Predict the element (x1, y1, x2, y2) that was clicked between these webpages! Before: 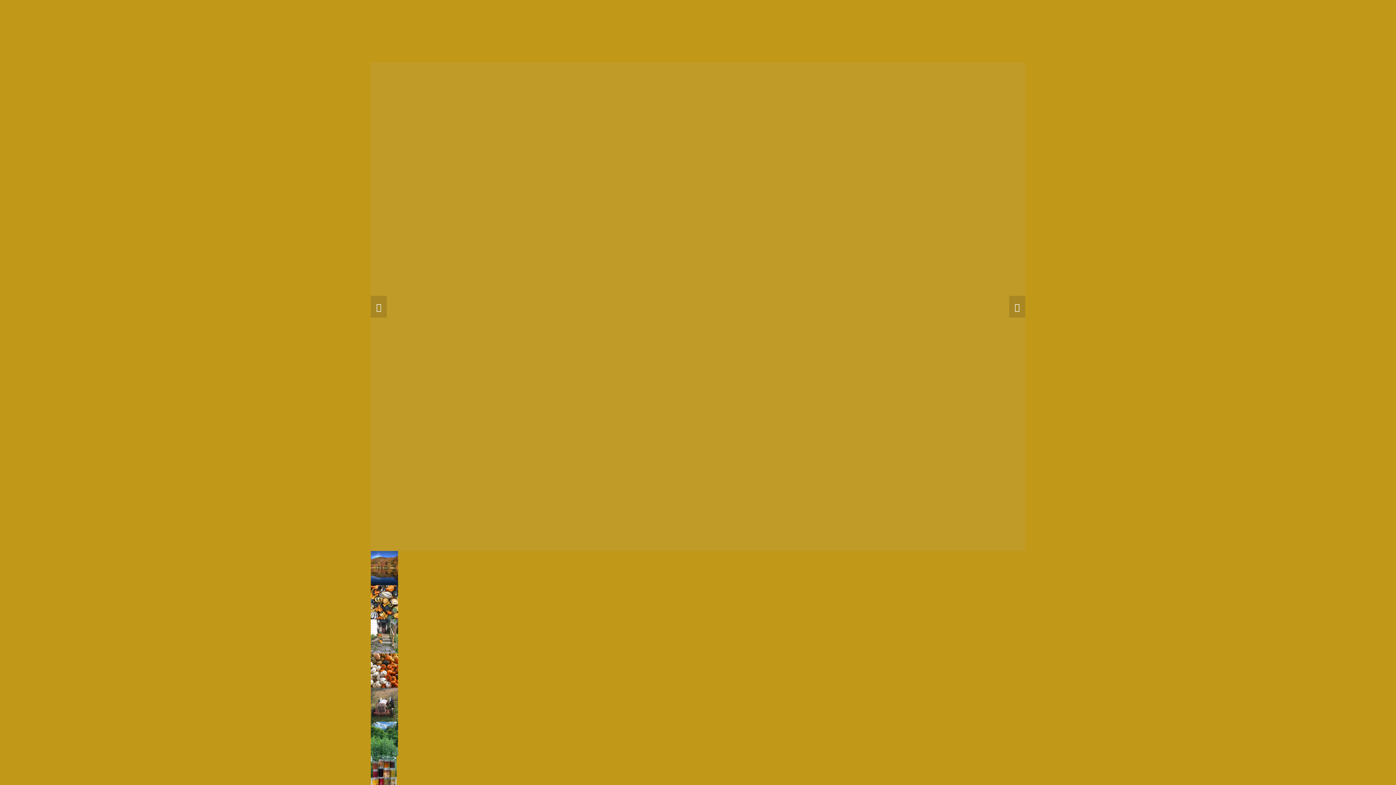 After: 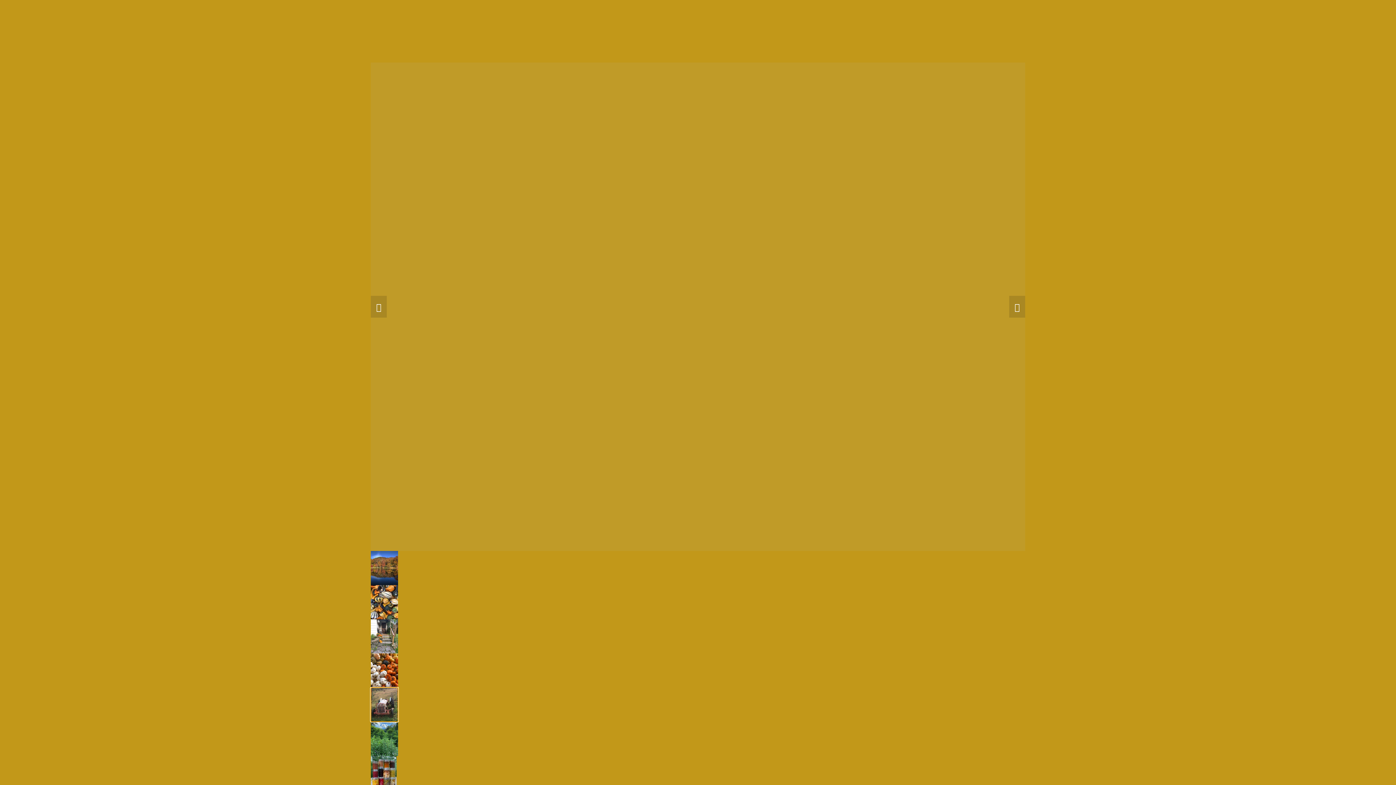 Action: label: Slide 5 bbox: (370, 688, 398, 722)